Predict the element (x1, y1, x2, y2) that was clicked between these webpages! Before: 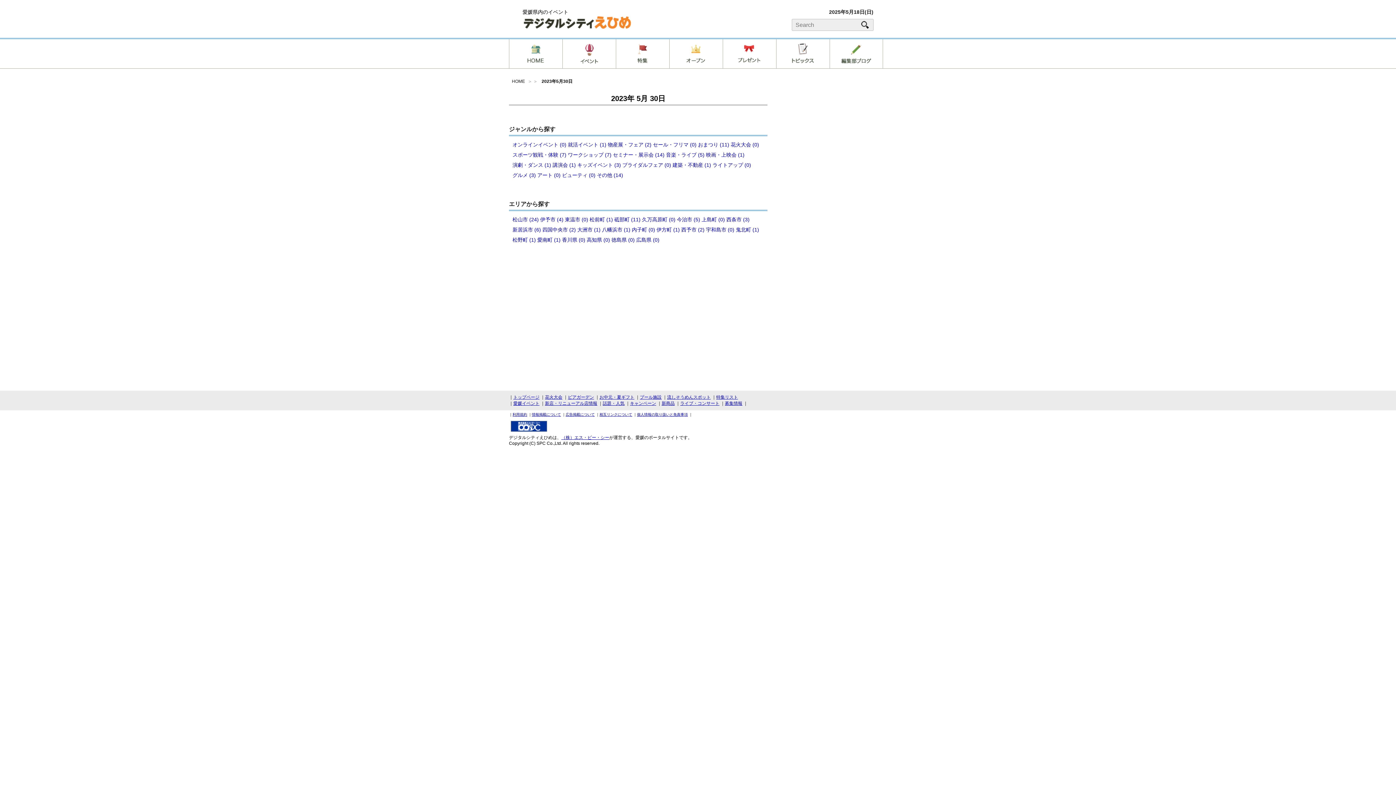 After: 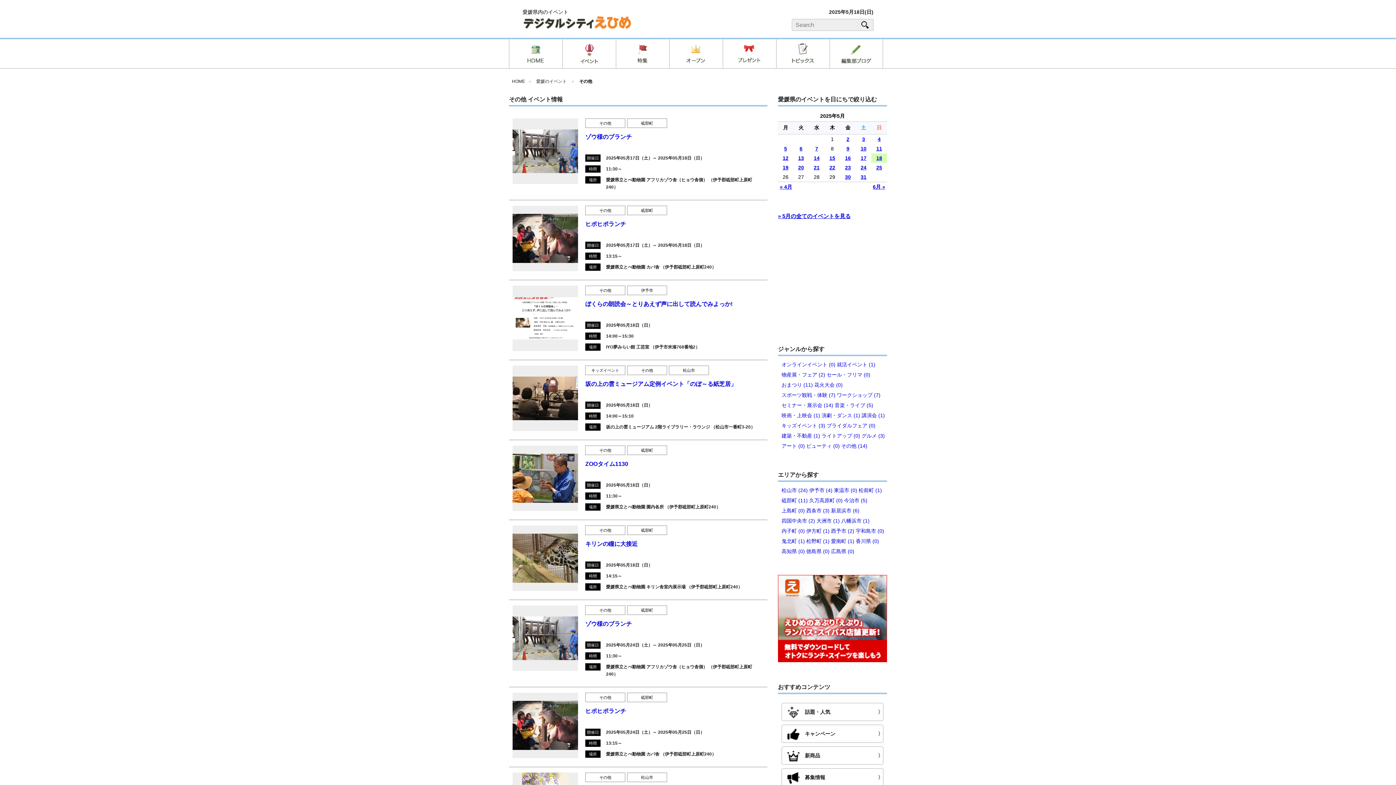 Action: label: その他 (14) bbox: (597, 172, 623, 178)